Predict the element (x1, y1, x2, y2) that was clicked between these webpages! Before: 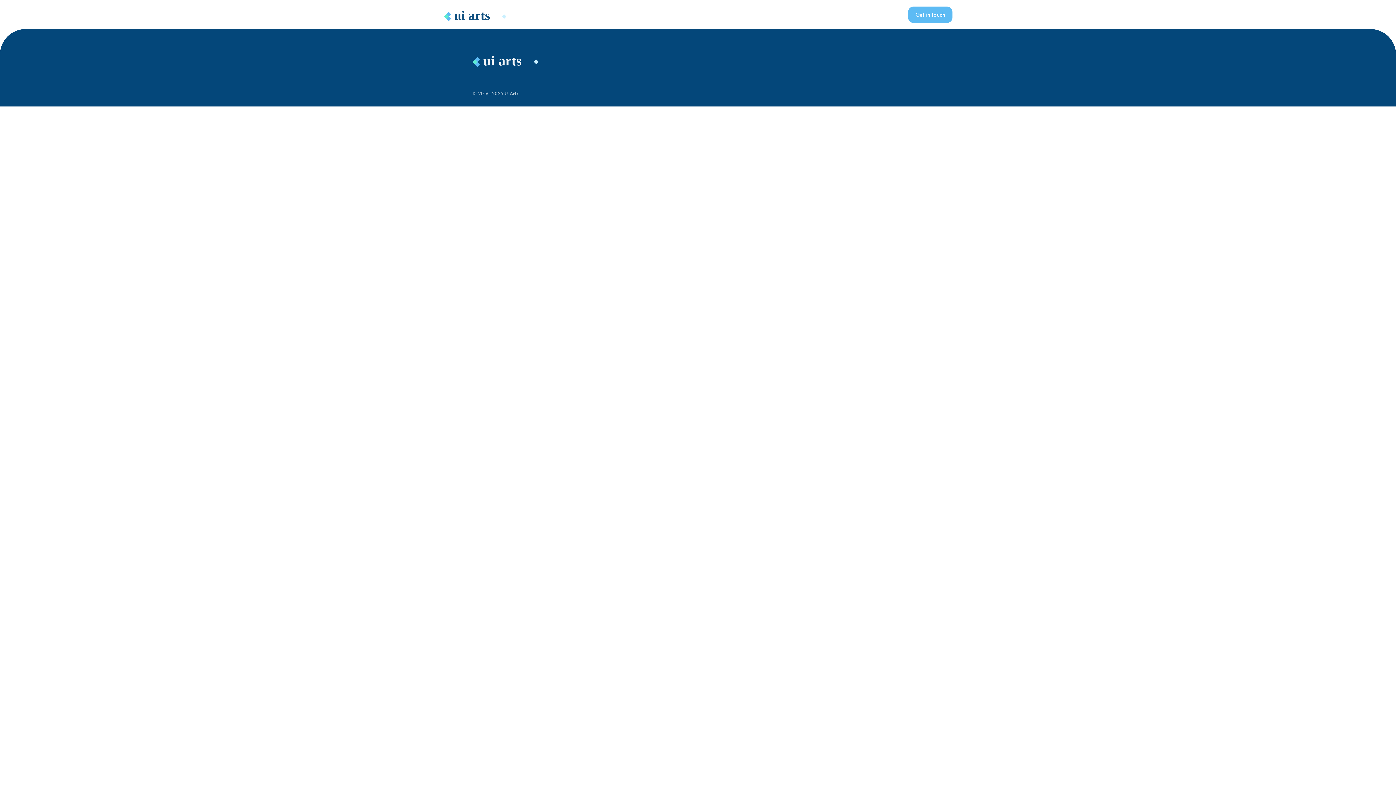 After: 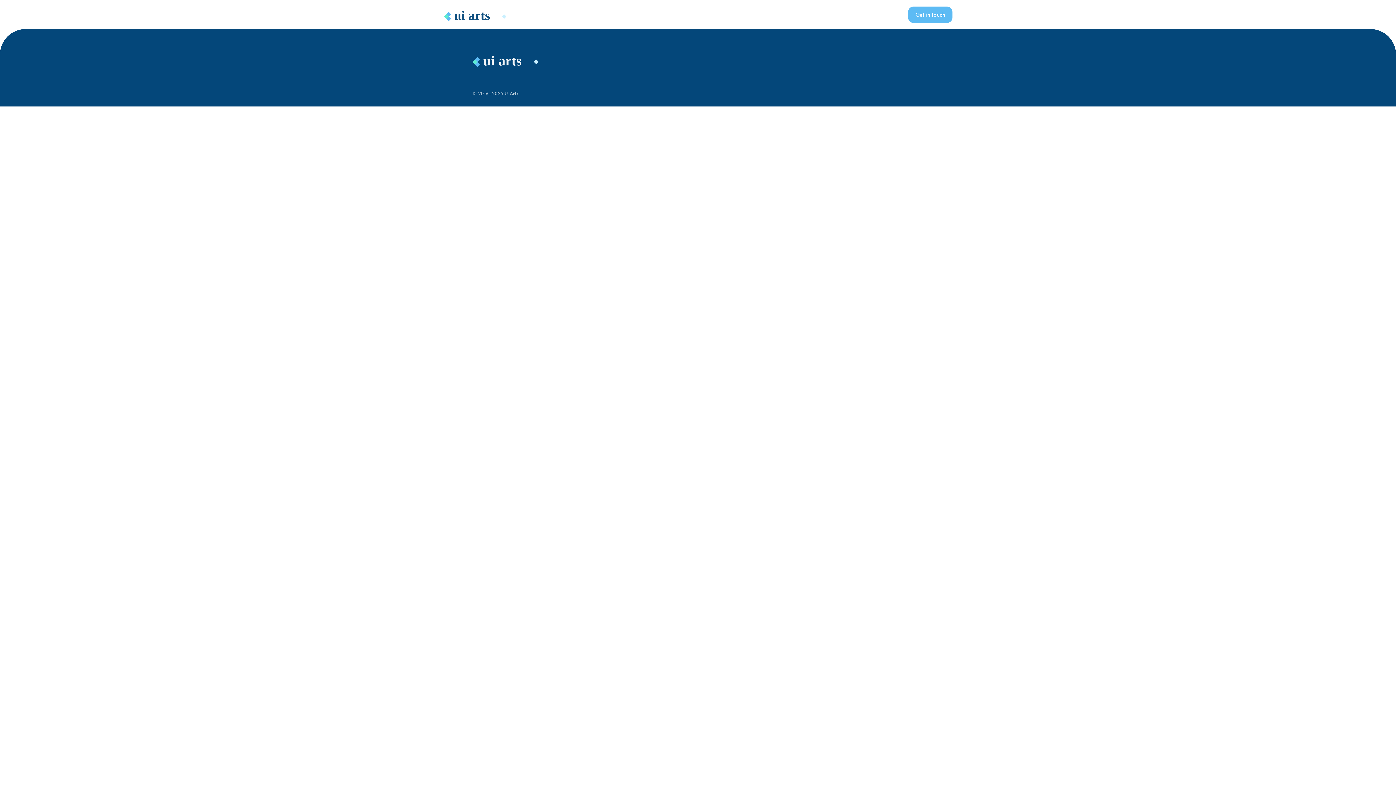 Action: bbox: (472, 50, 654, 69)